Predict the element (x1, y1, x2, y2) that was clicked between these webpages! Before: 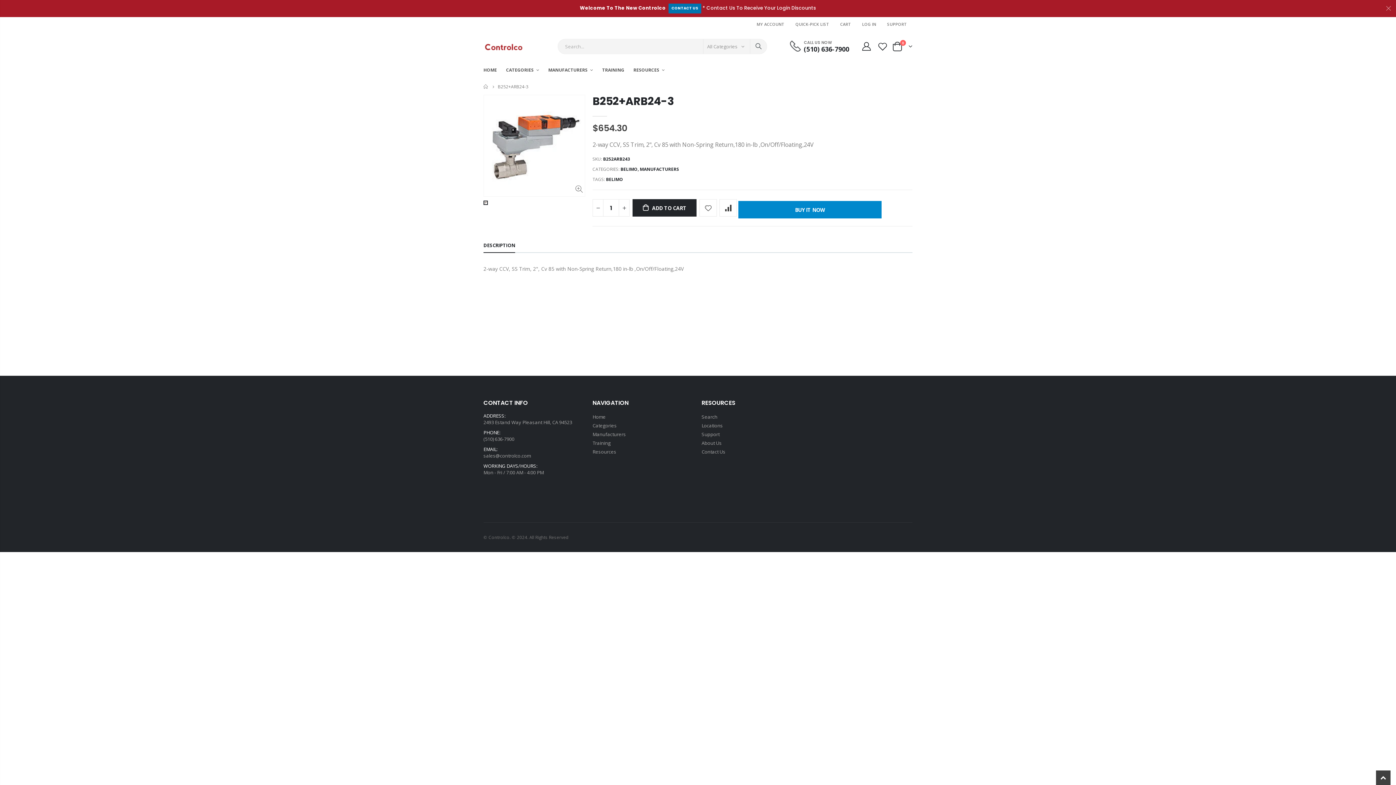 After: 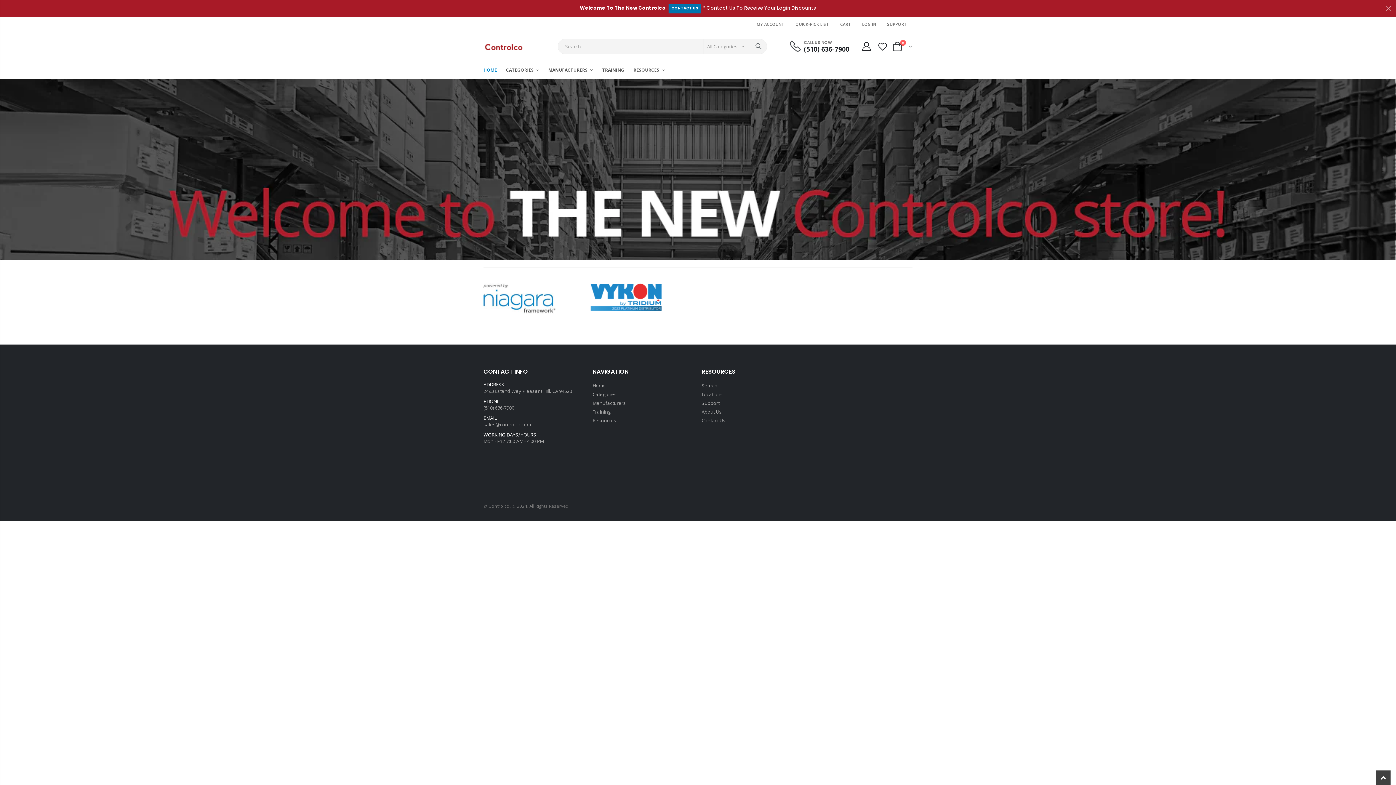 Action: label: HOME bbox: (483, 83, 489, 90)